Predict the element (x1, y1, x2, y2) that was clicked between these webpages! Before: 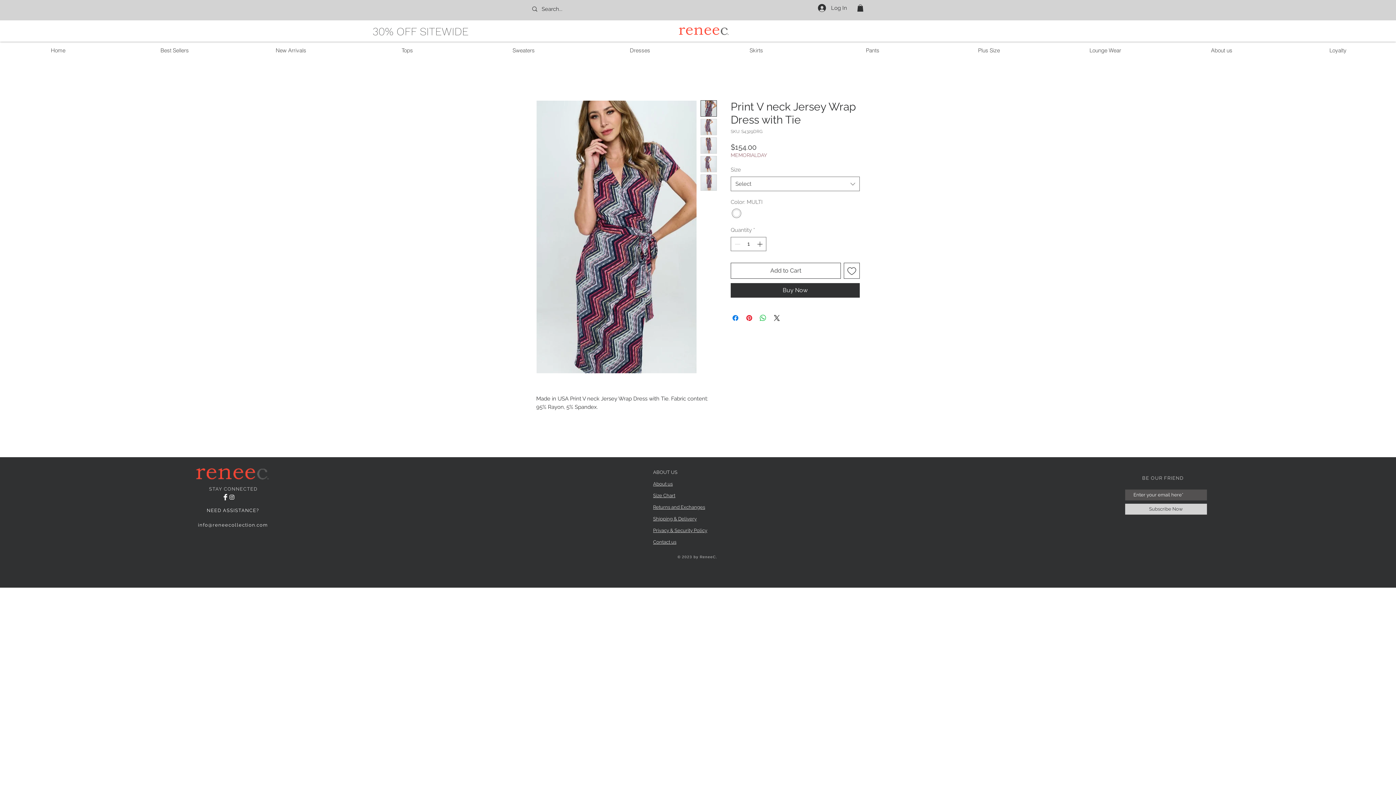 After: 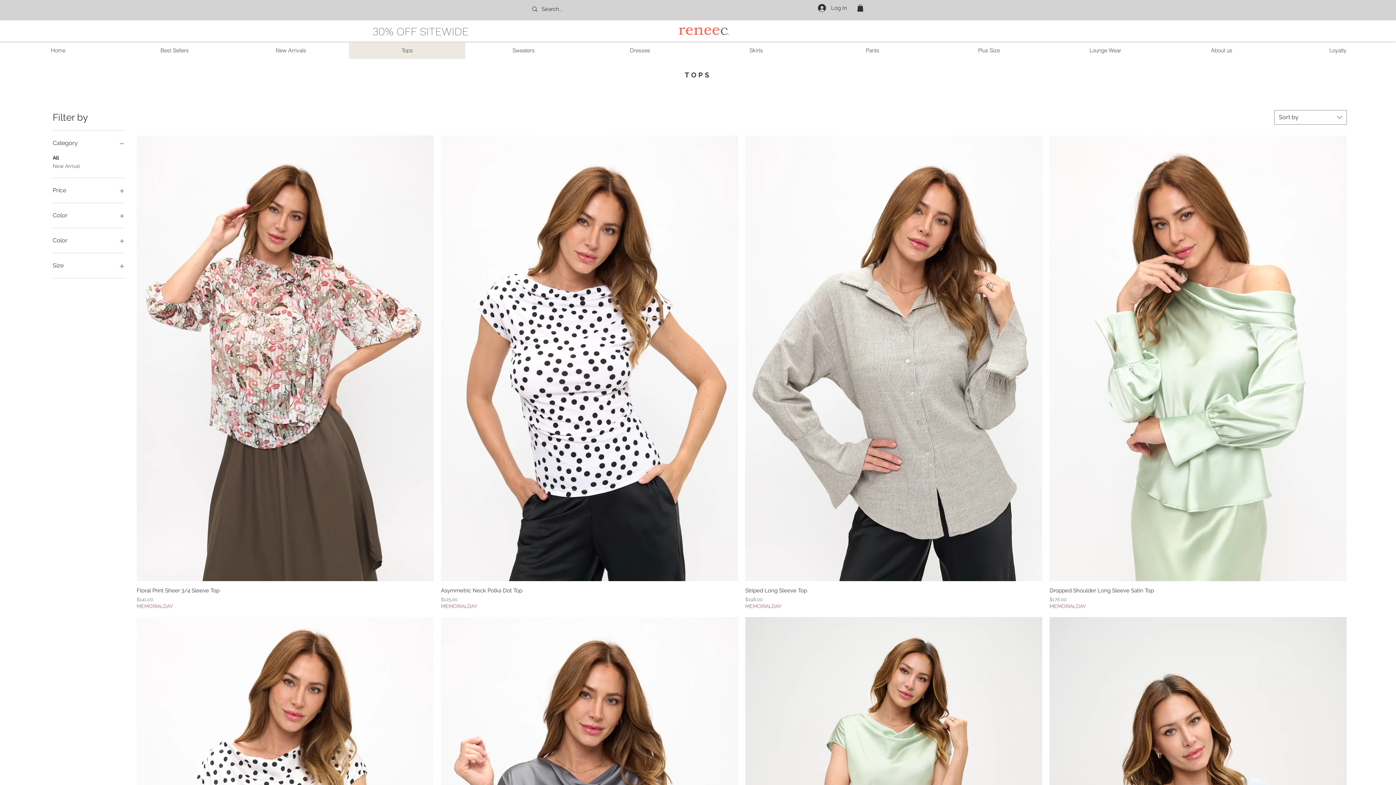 Action: label: Tops bbox: (349, 42, 465, 59)